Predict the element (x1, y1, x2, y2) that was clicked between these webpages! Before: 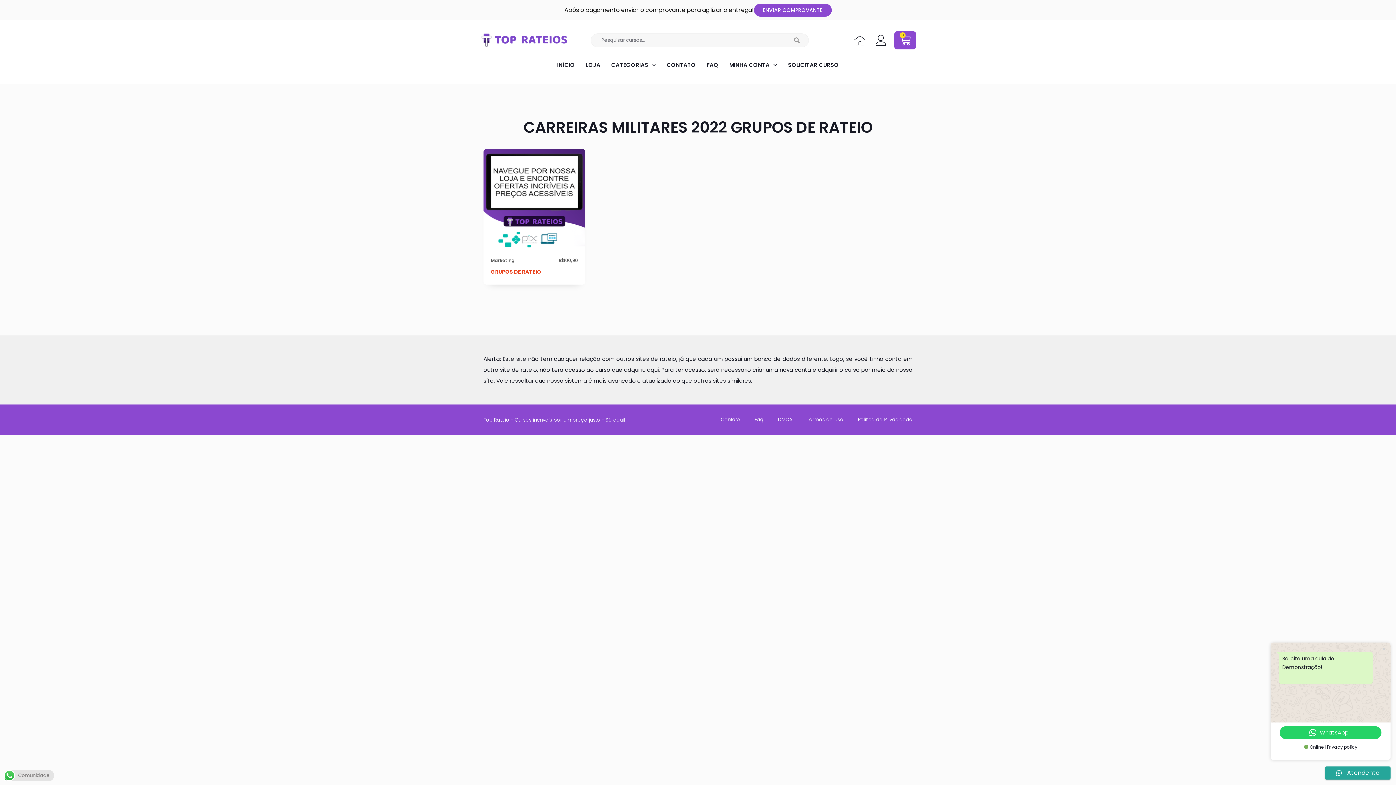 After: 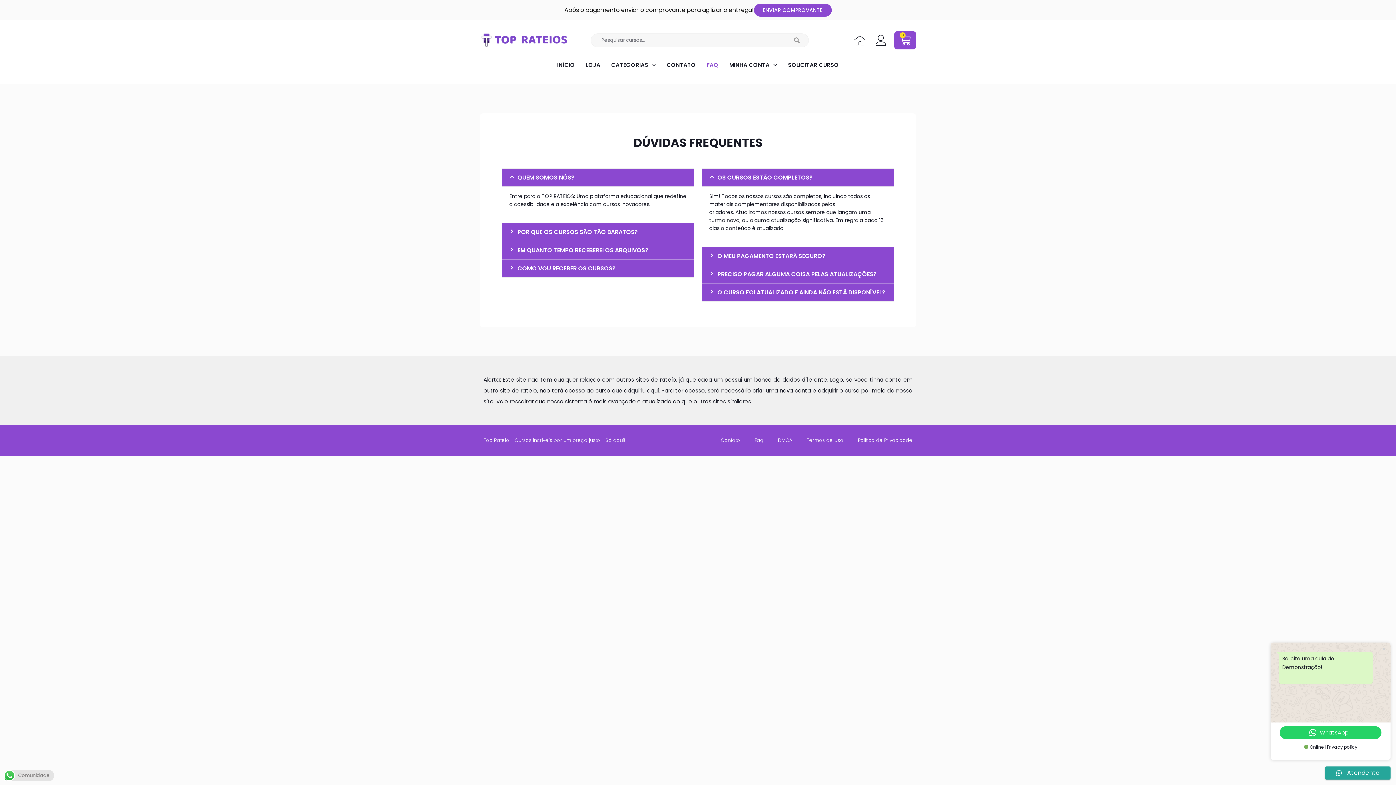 Action: label: FAQ bbox: (701, 56, 724, 73)